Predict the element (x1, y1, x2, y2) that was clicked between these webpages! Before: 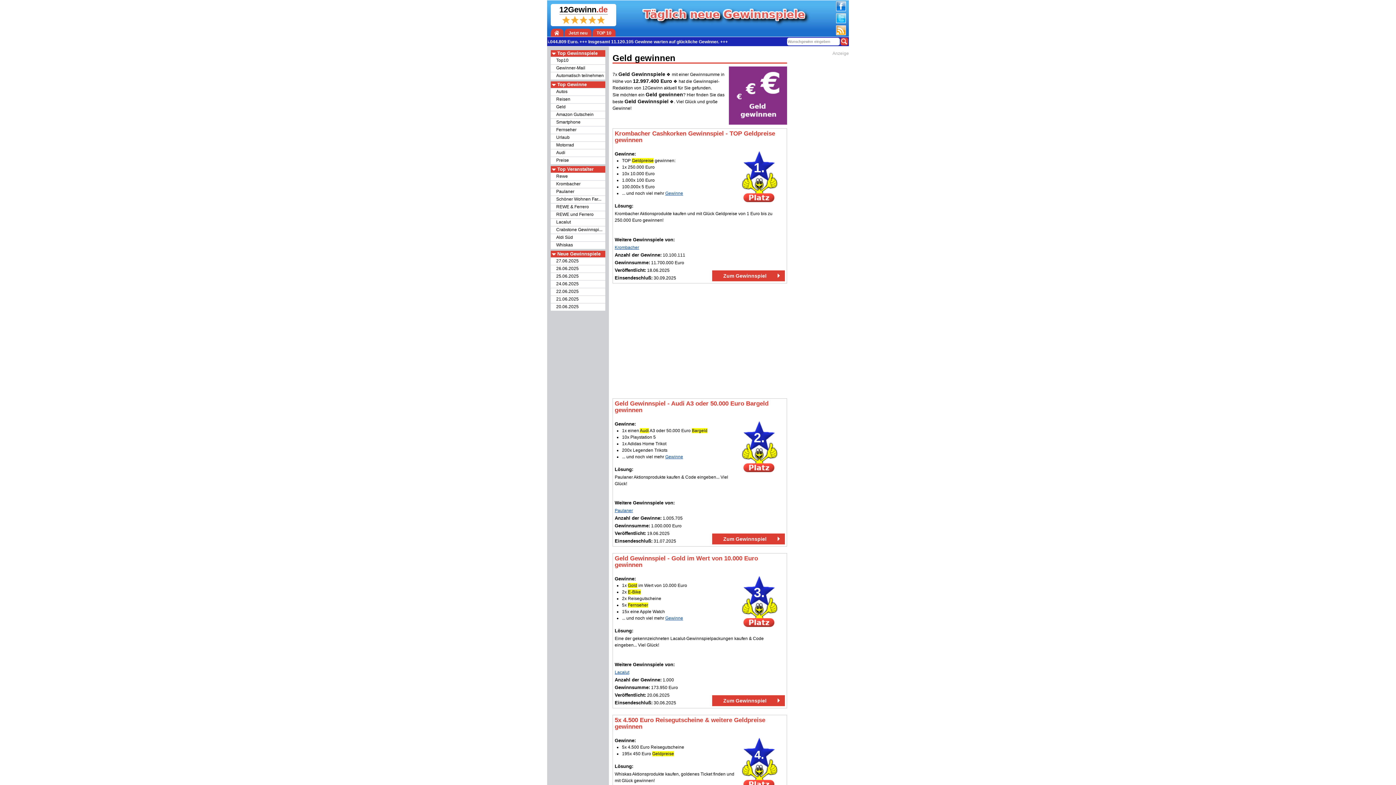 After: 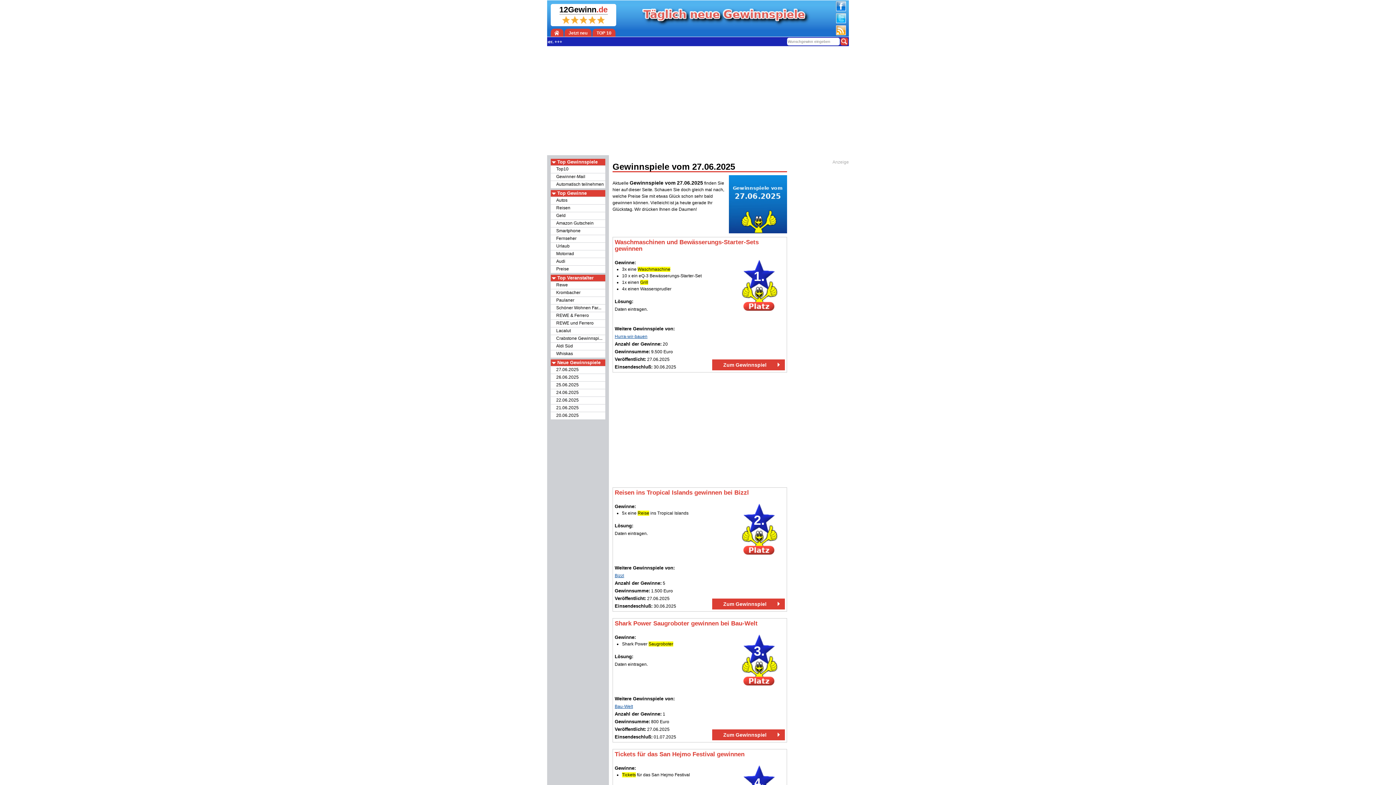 Action: bbox: (550, 257, 605, 265) label: 27.06.2025